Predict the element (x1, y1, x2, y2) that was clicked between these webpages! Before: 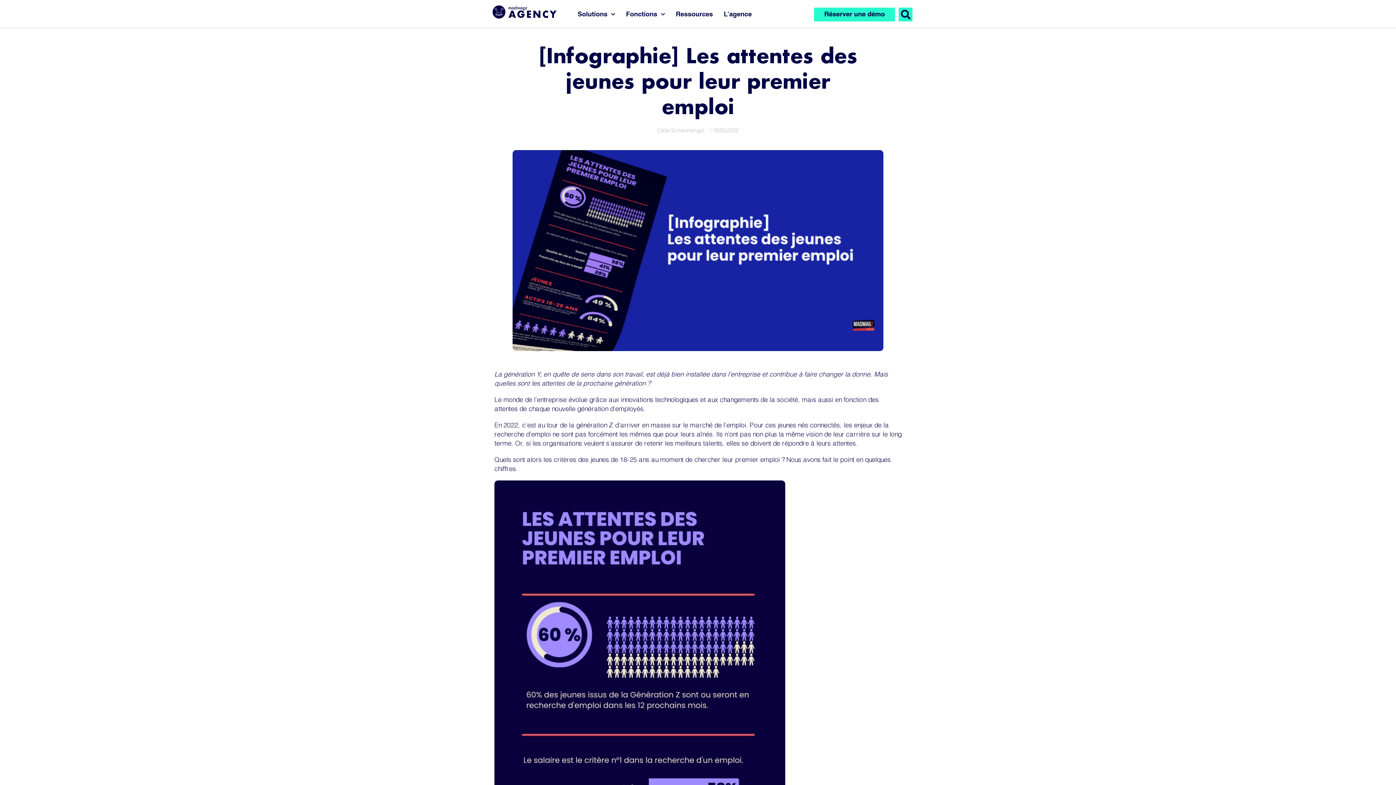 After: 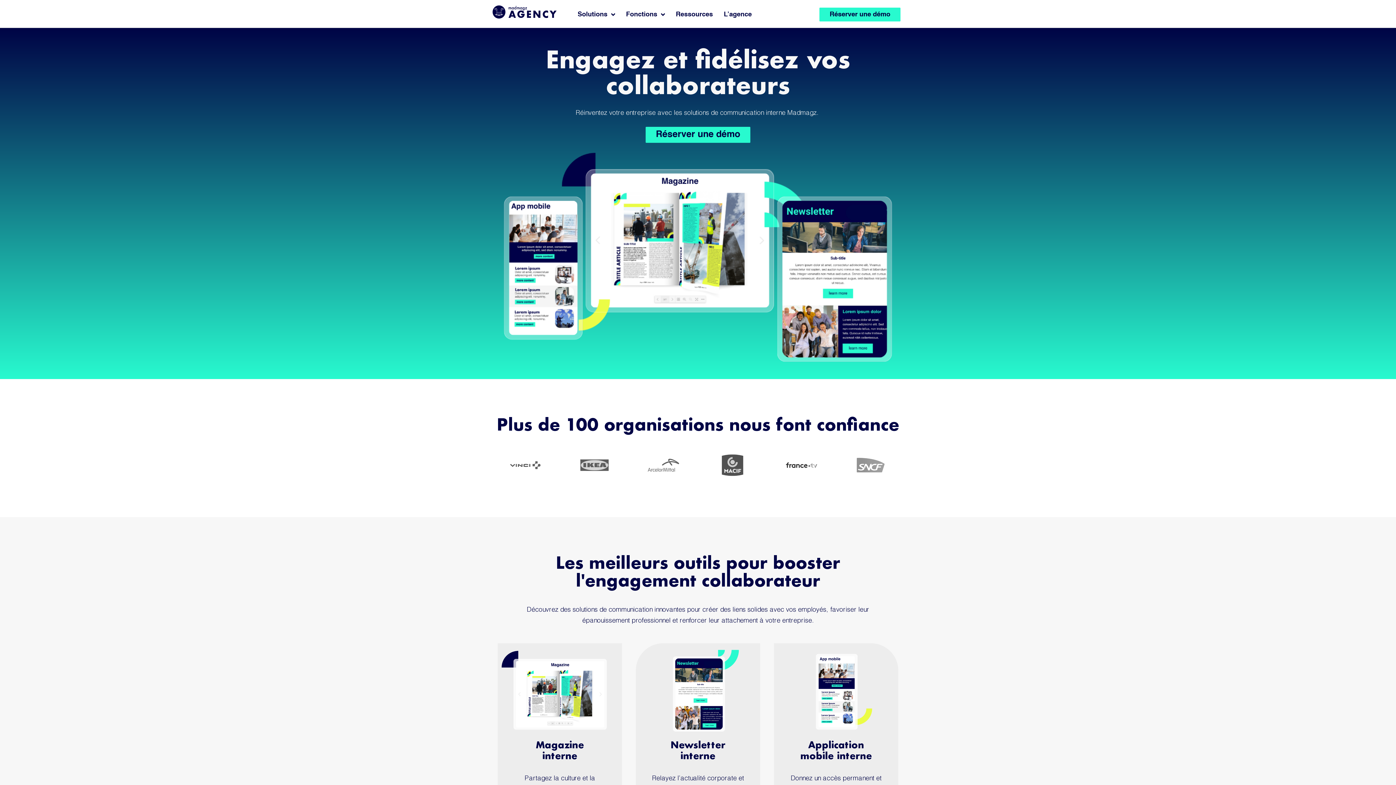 Action: bbox: (492, 5, 592, 18)